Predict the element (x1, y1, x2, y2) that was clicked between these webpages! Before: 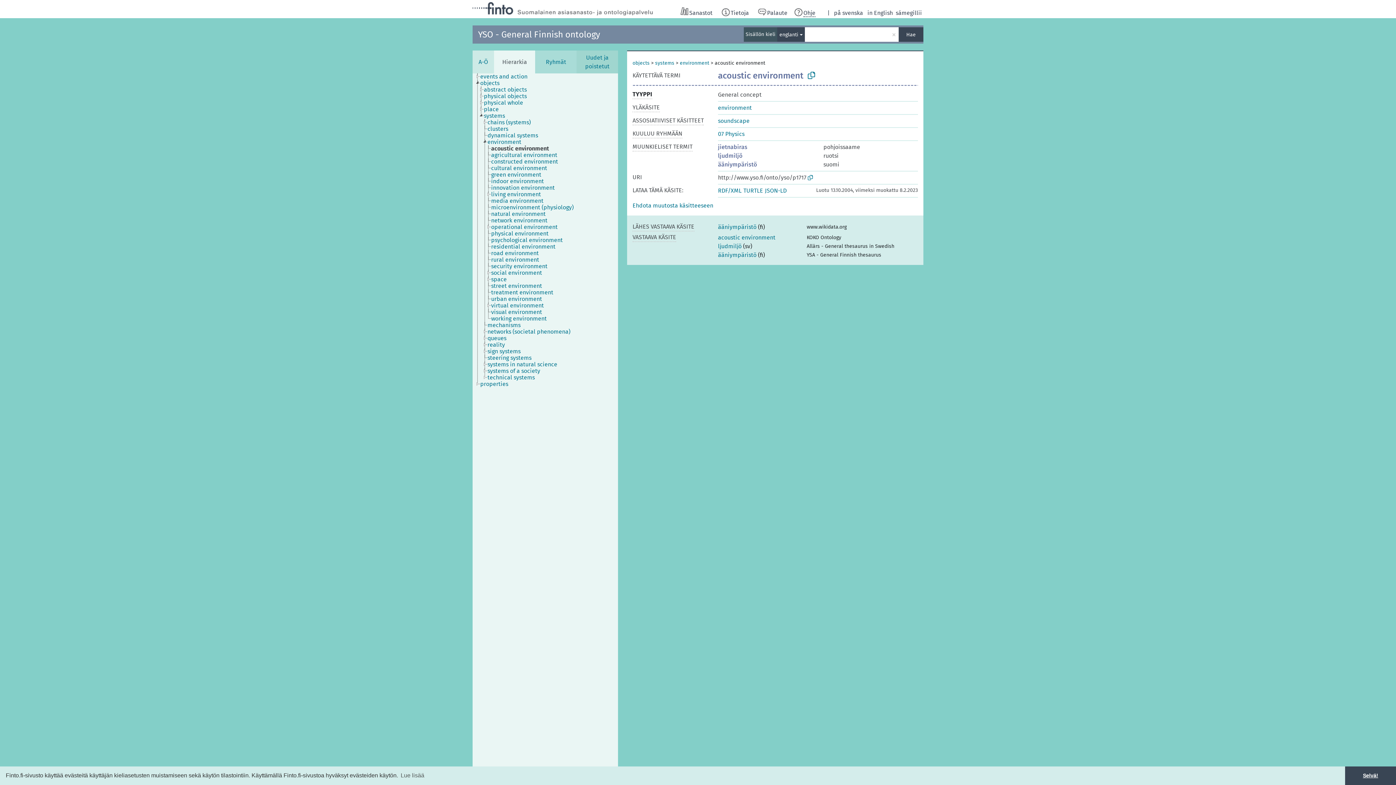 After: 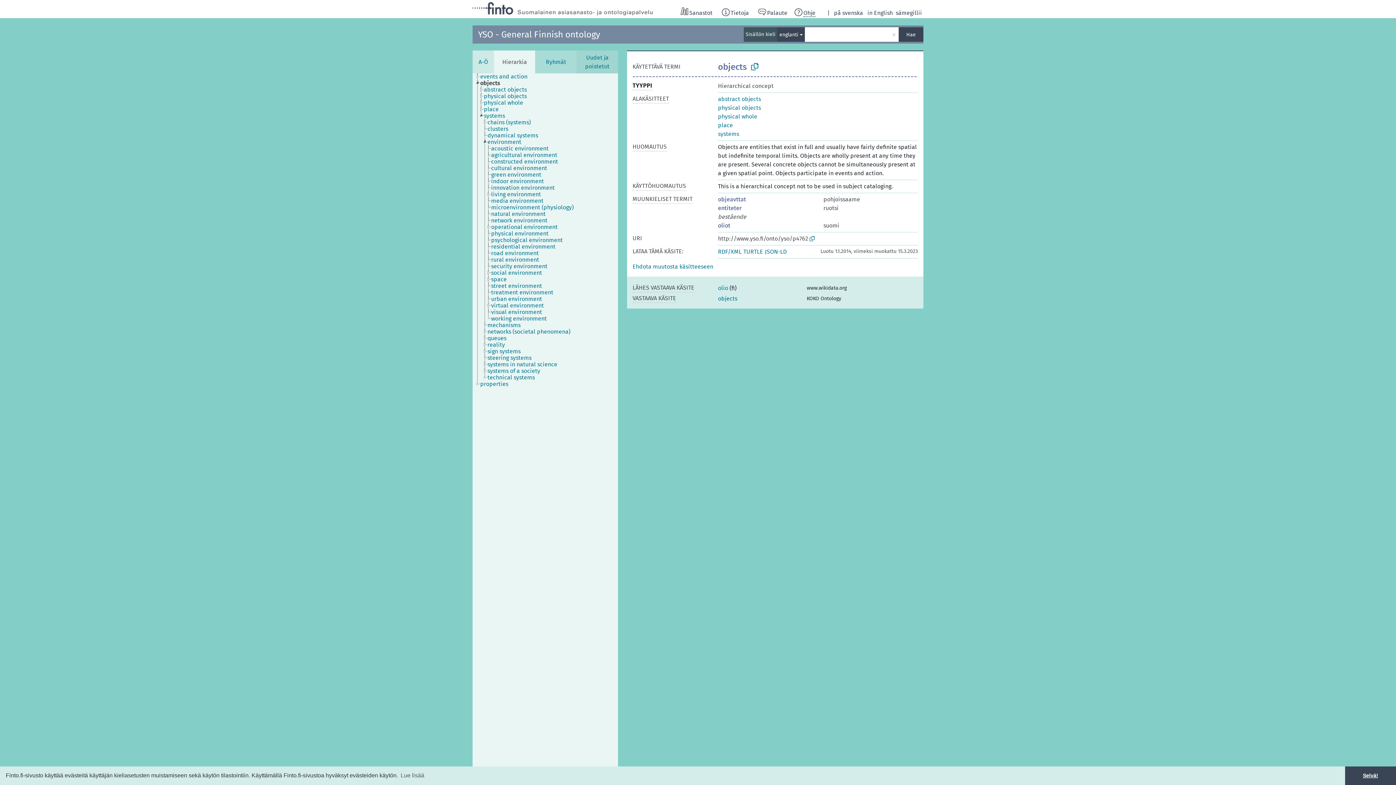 Action: bbox: (480, 80, 506, 86) label: objects